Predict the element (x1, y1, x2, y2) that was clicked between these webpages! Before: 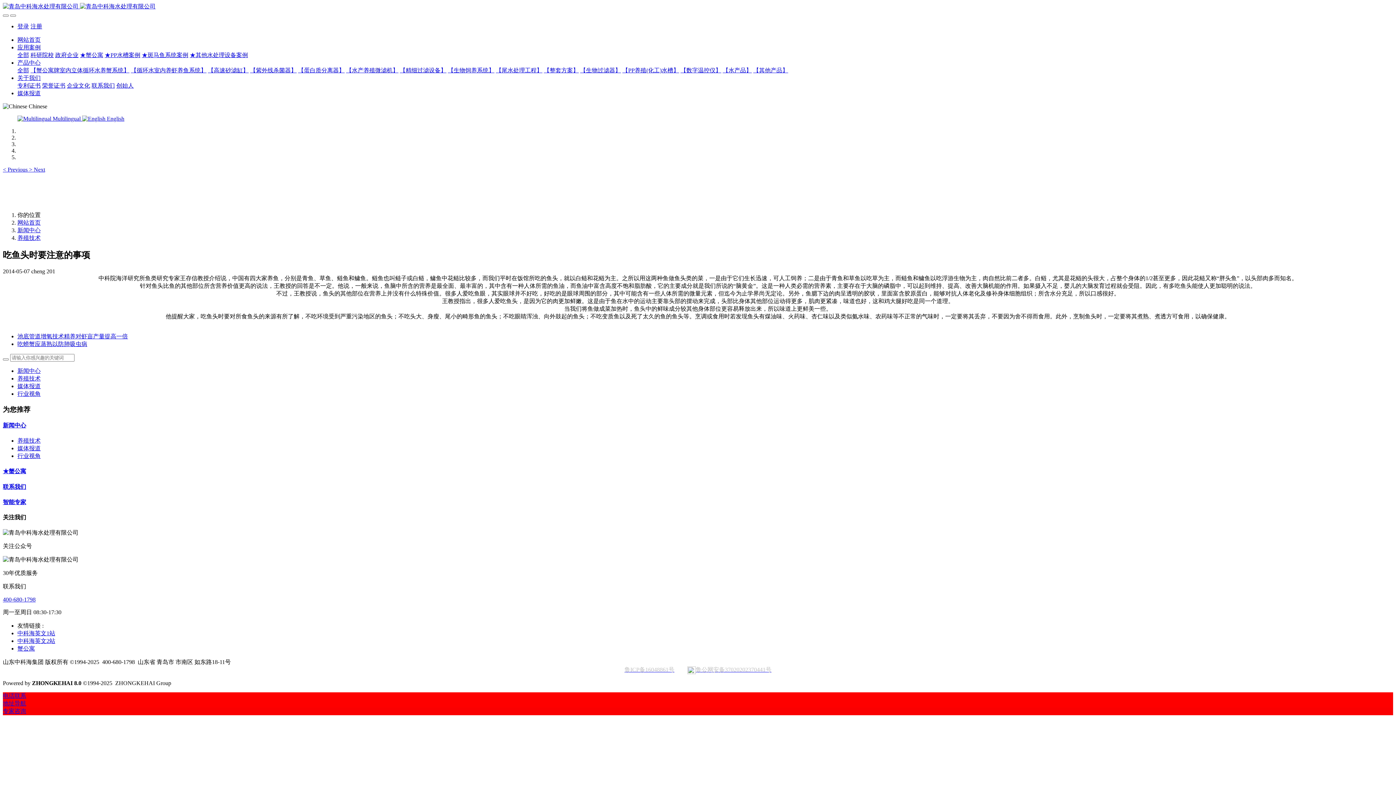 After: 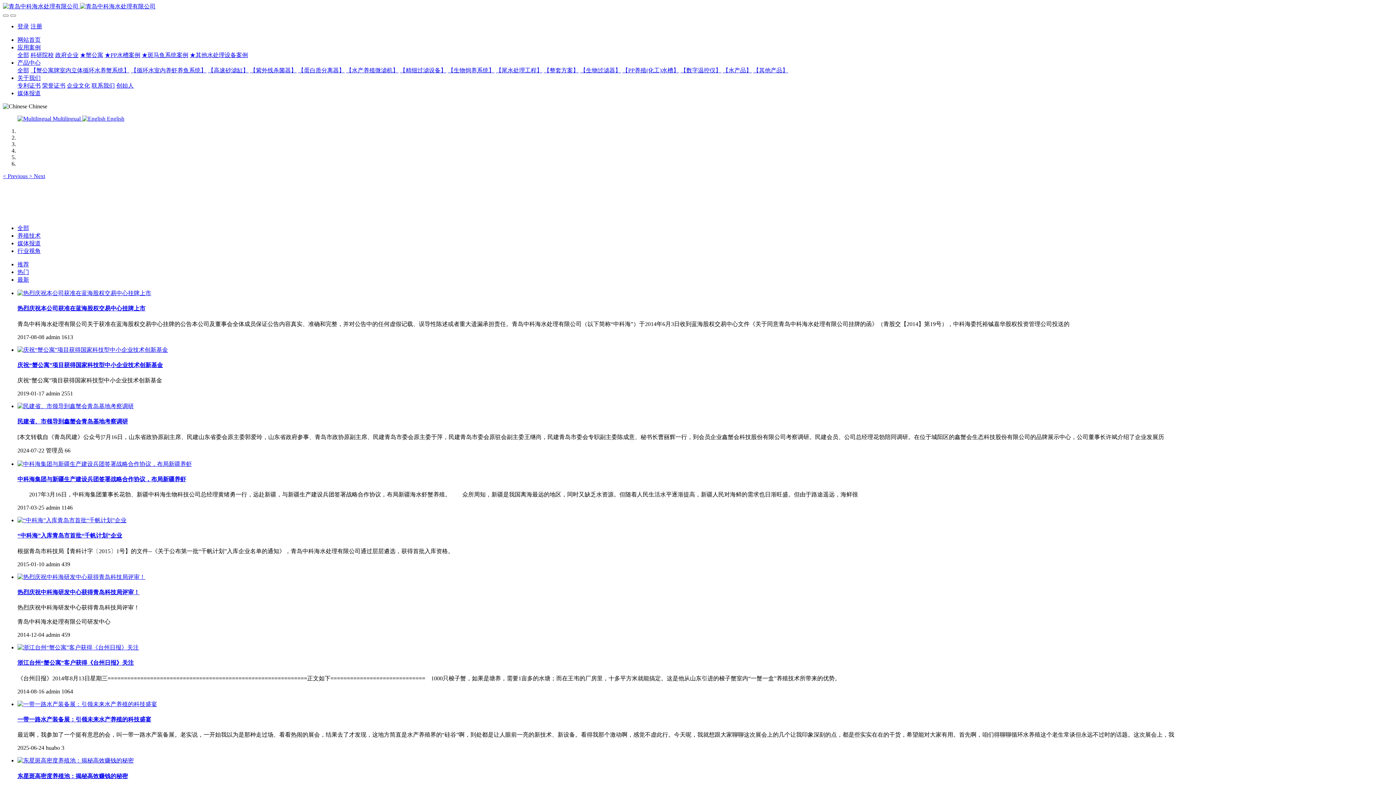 Action: bbox: (17, 453, 40, 459) label: 行业视角